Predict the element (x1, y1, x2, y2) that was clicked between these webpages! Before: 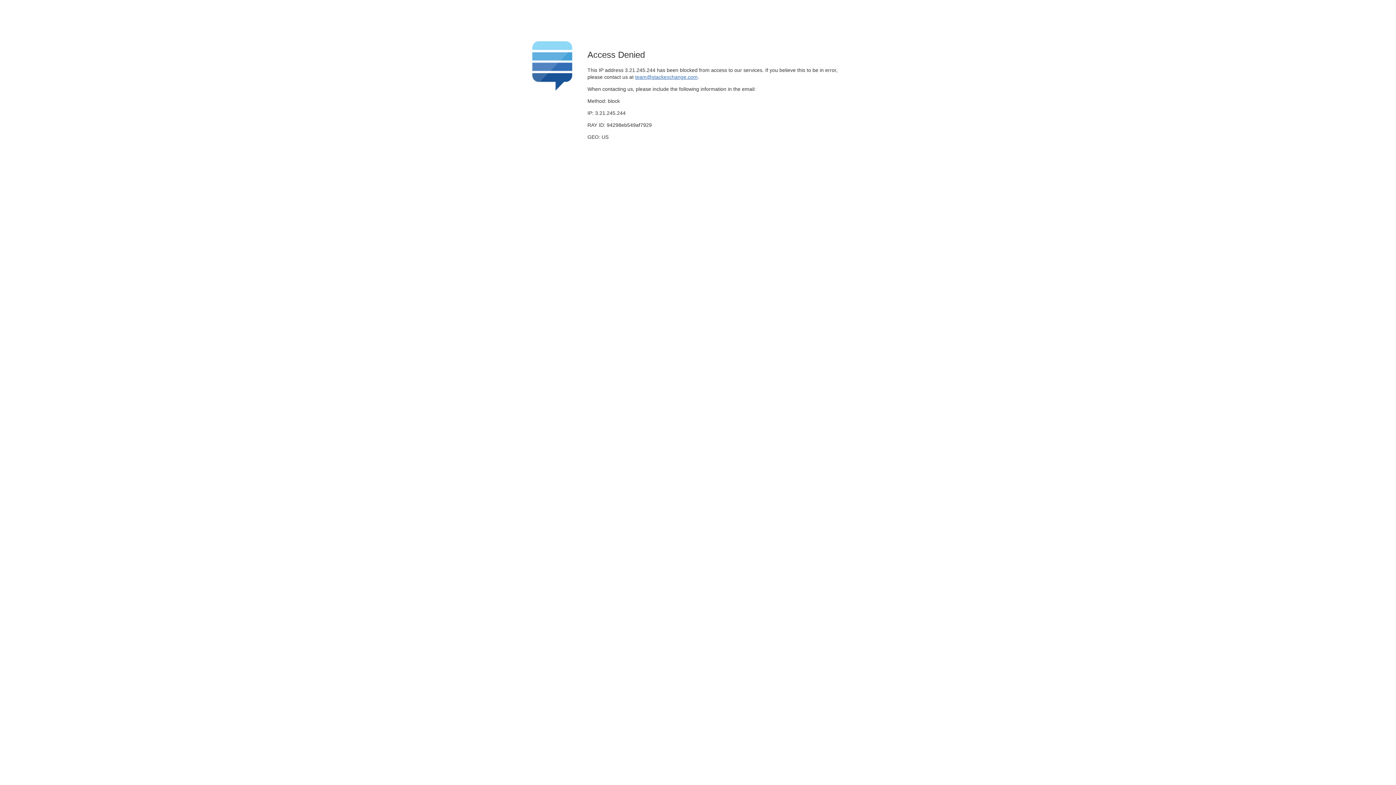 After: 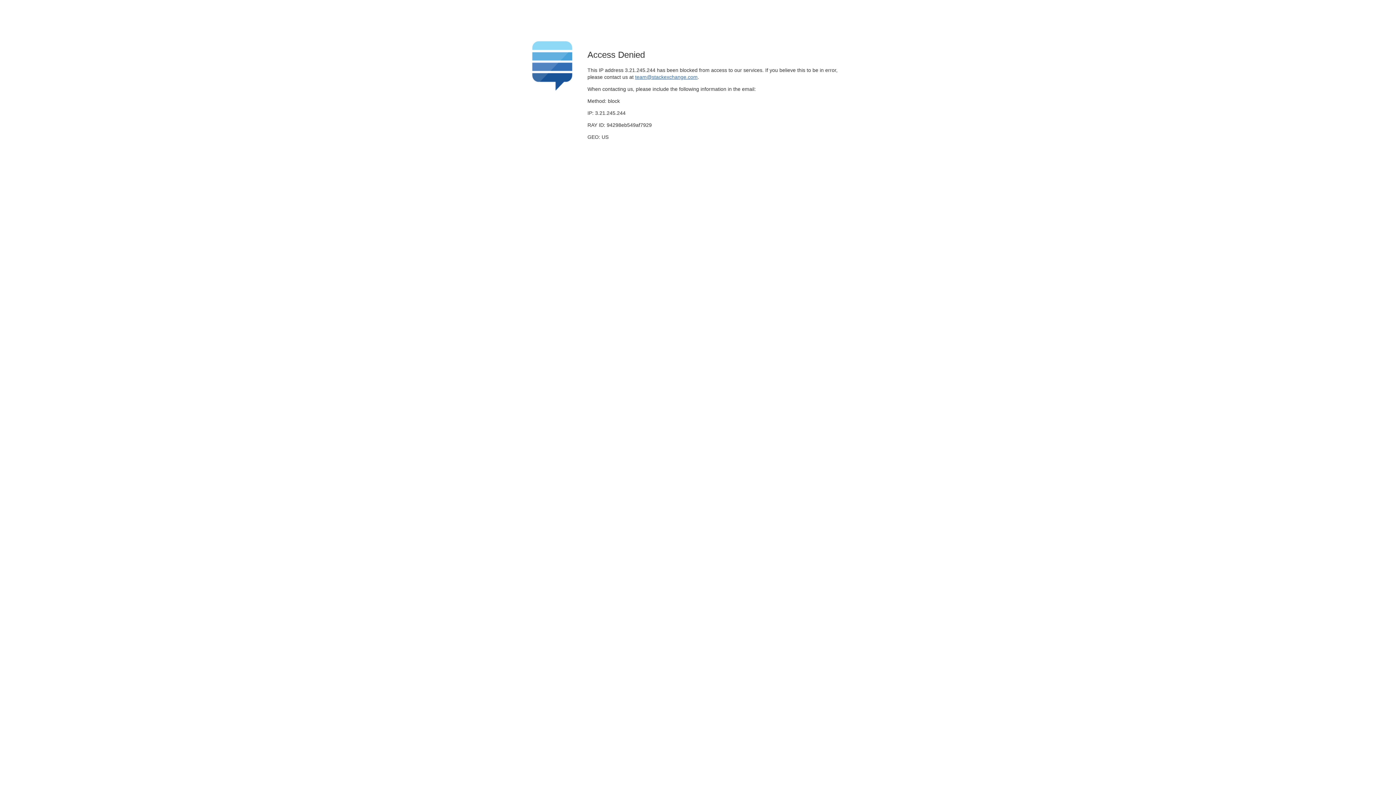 Action: bbox: (635, 74, 697, 79) label: team@stackexchange.com